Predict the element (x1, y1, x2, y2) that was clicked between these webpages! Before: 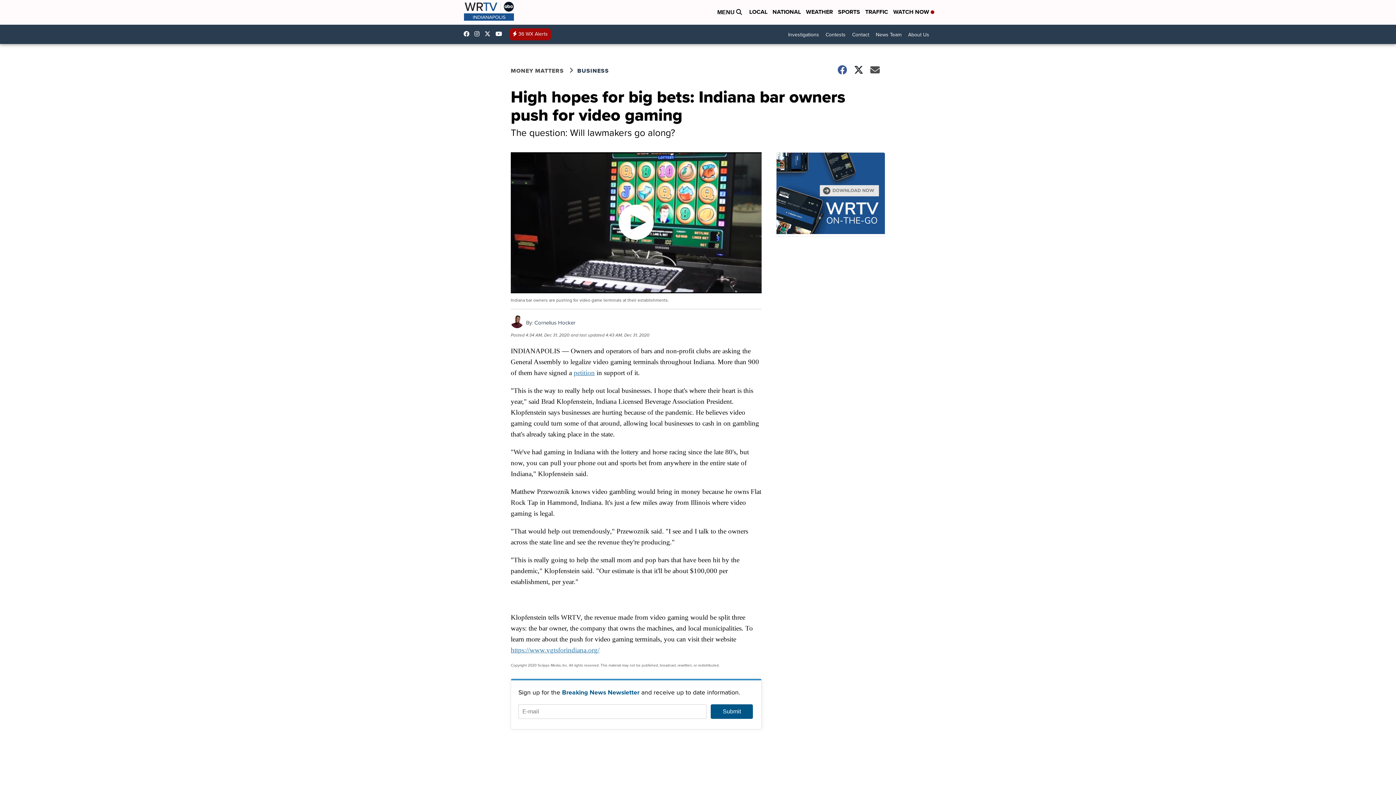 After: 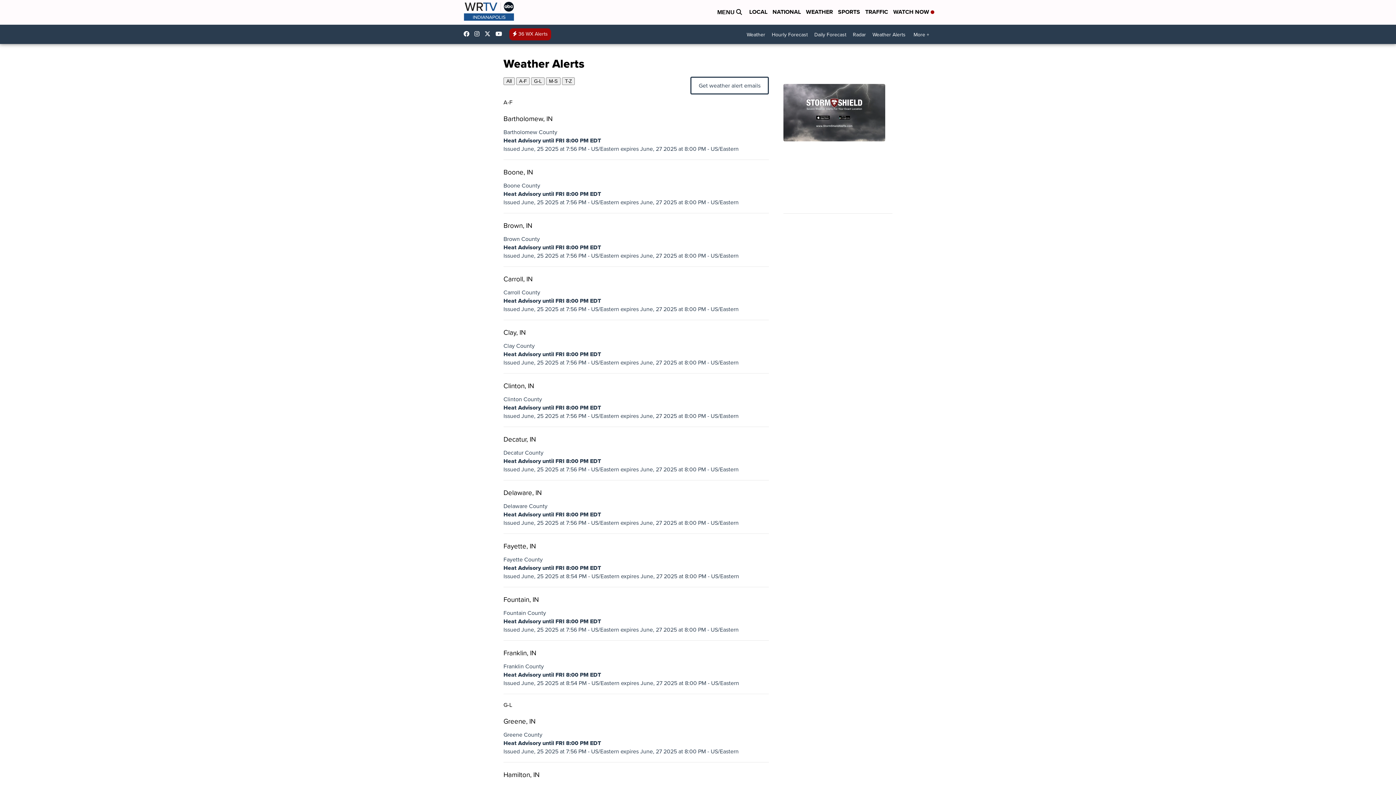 Action: label: 36 WX Alerts bbox: (509, 26, 551, 41)